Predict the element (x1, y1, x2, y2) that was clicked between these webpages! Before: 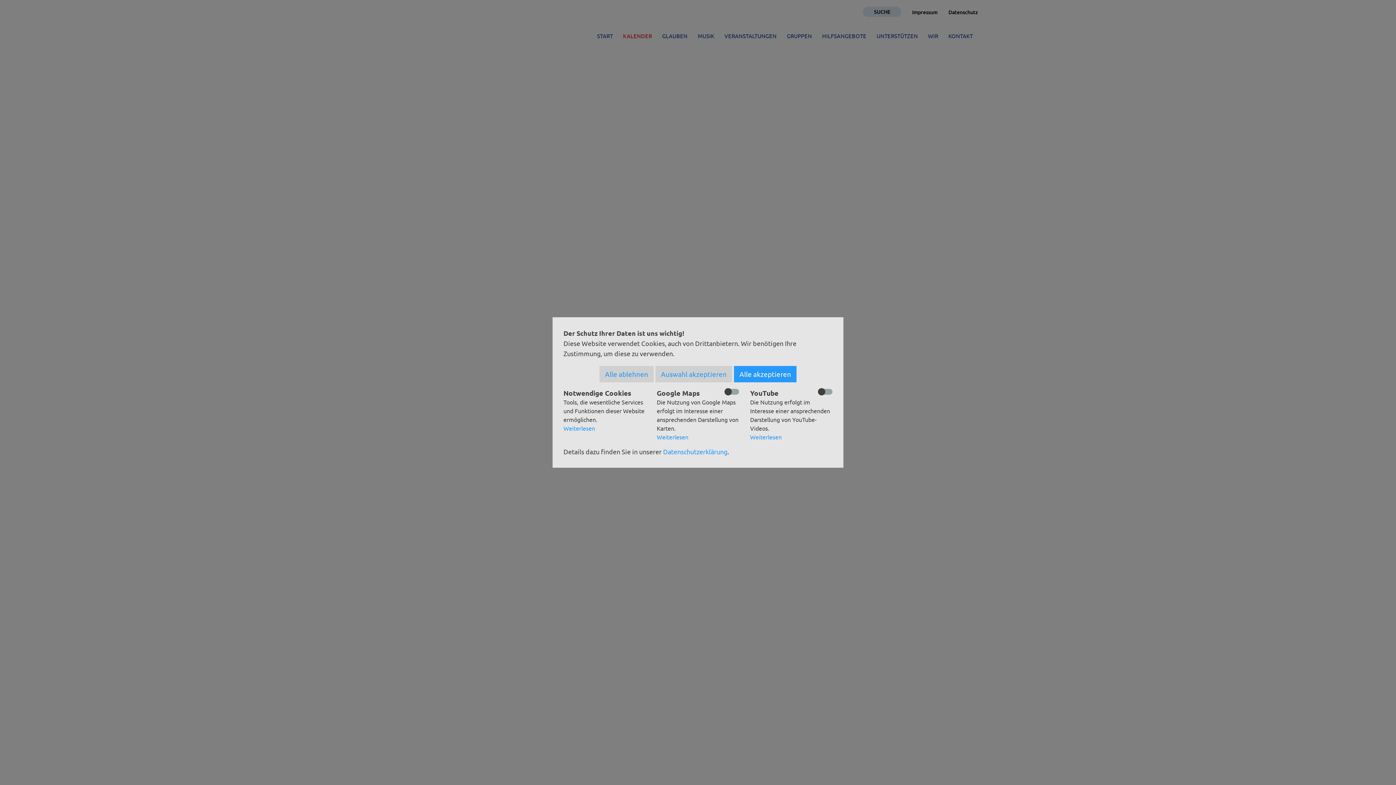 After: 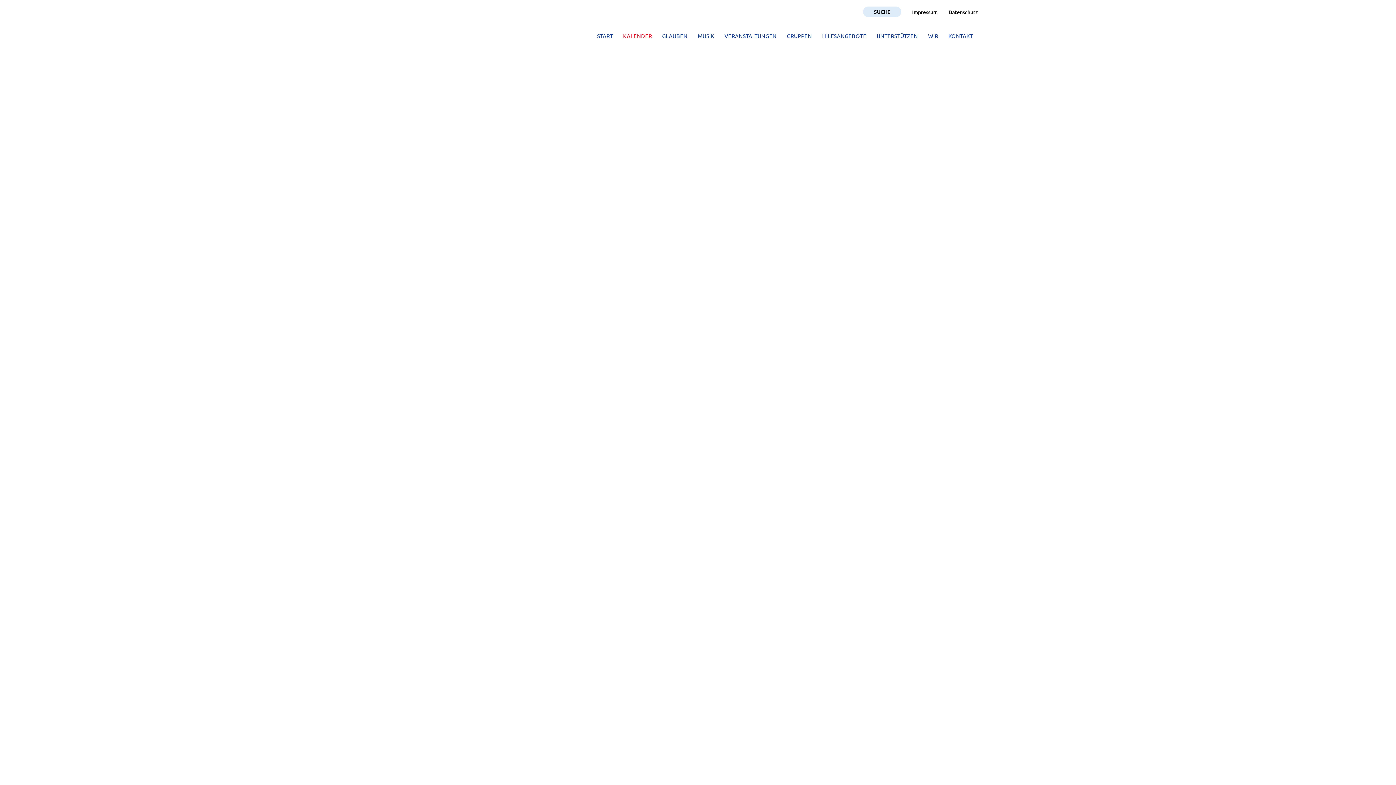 Action: bbox: (734, 366, 796, 382) label: Alle akzeptieren